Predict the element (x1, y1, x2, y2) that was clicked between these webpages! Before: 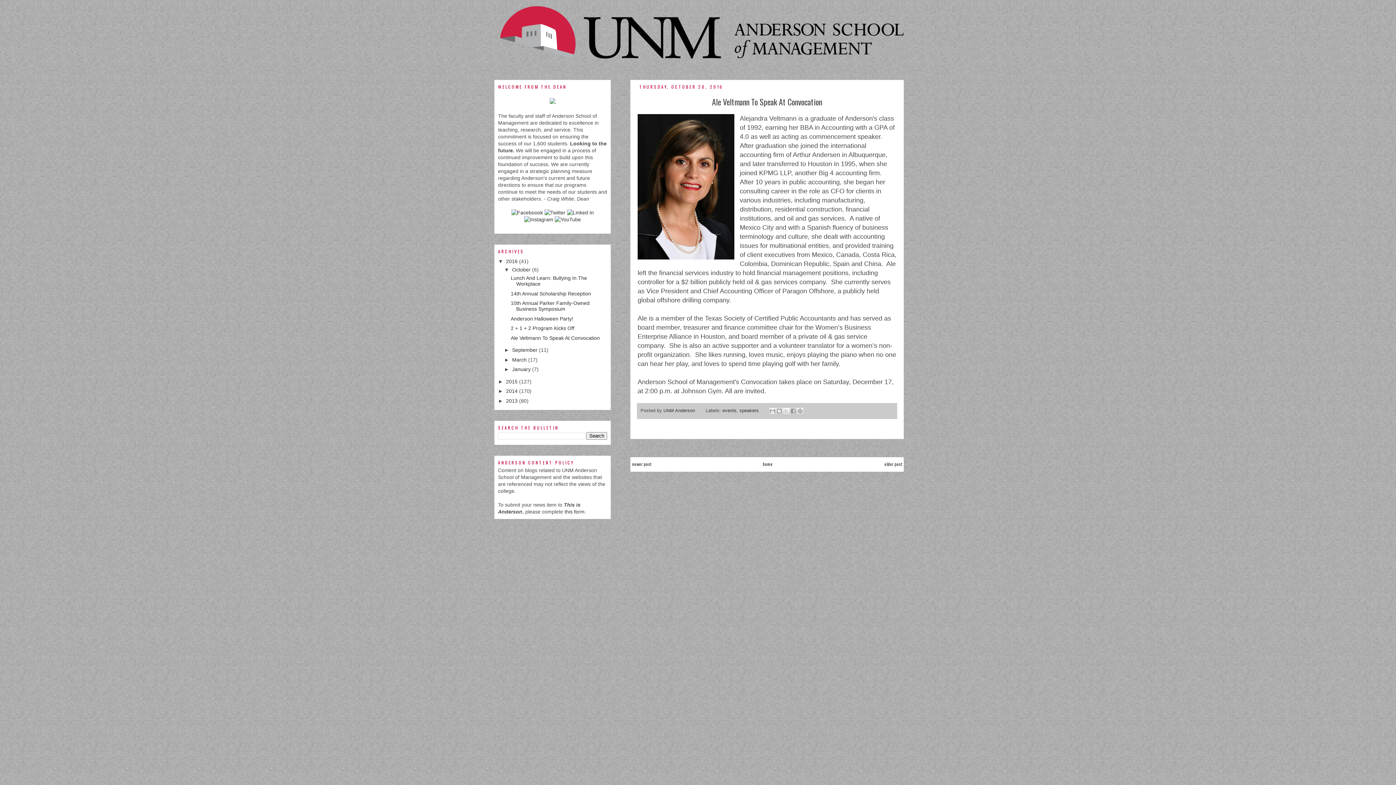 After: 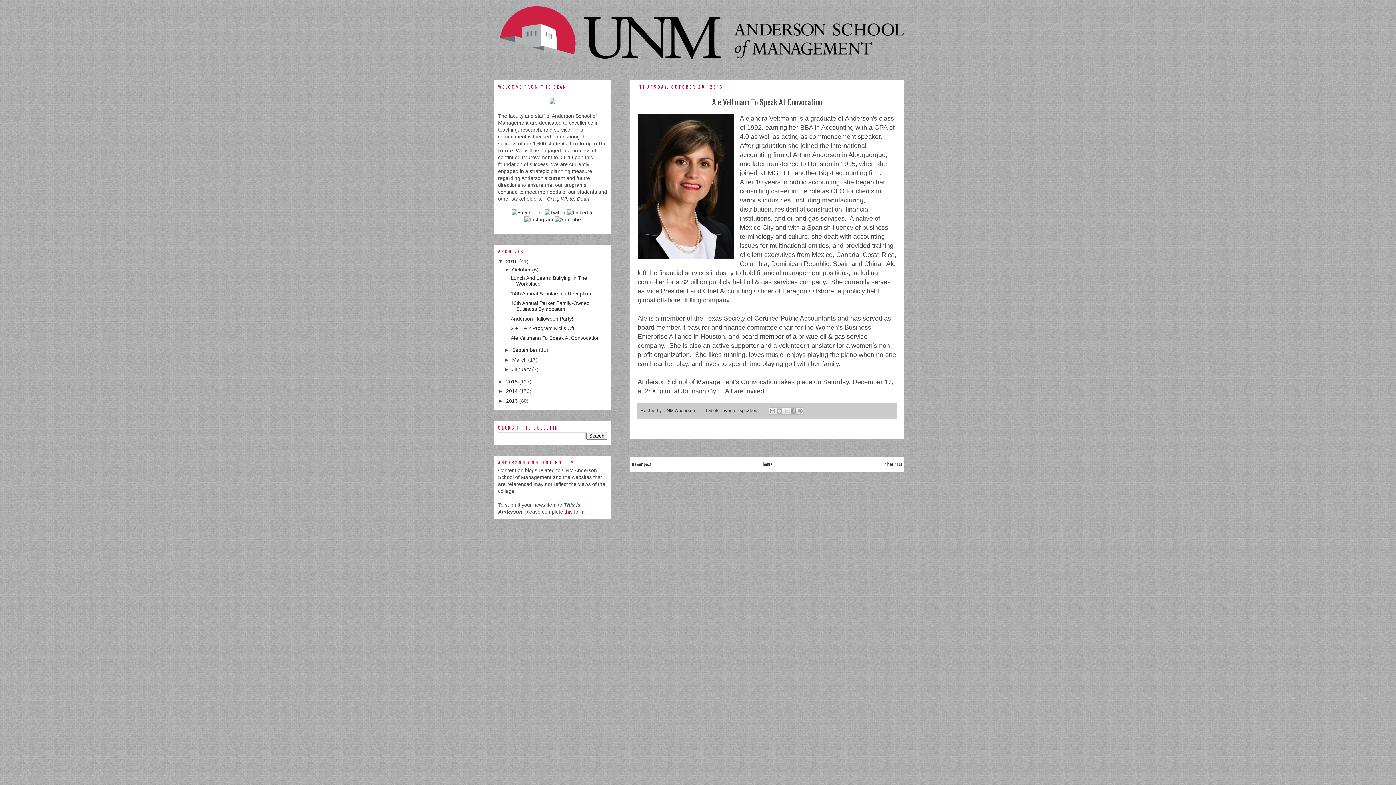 Action: bbox: (564, 508, 584, 514) label: this form